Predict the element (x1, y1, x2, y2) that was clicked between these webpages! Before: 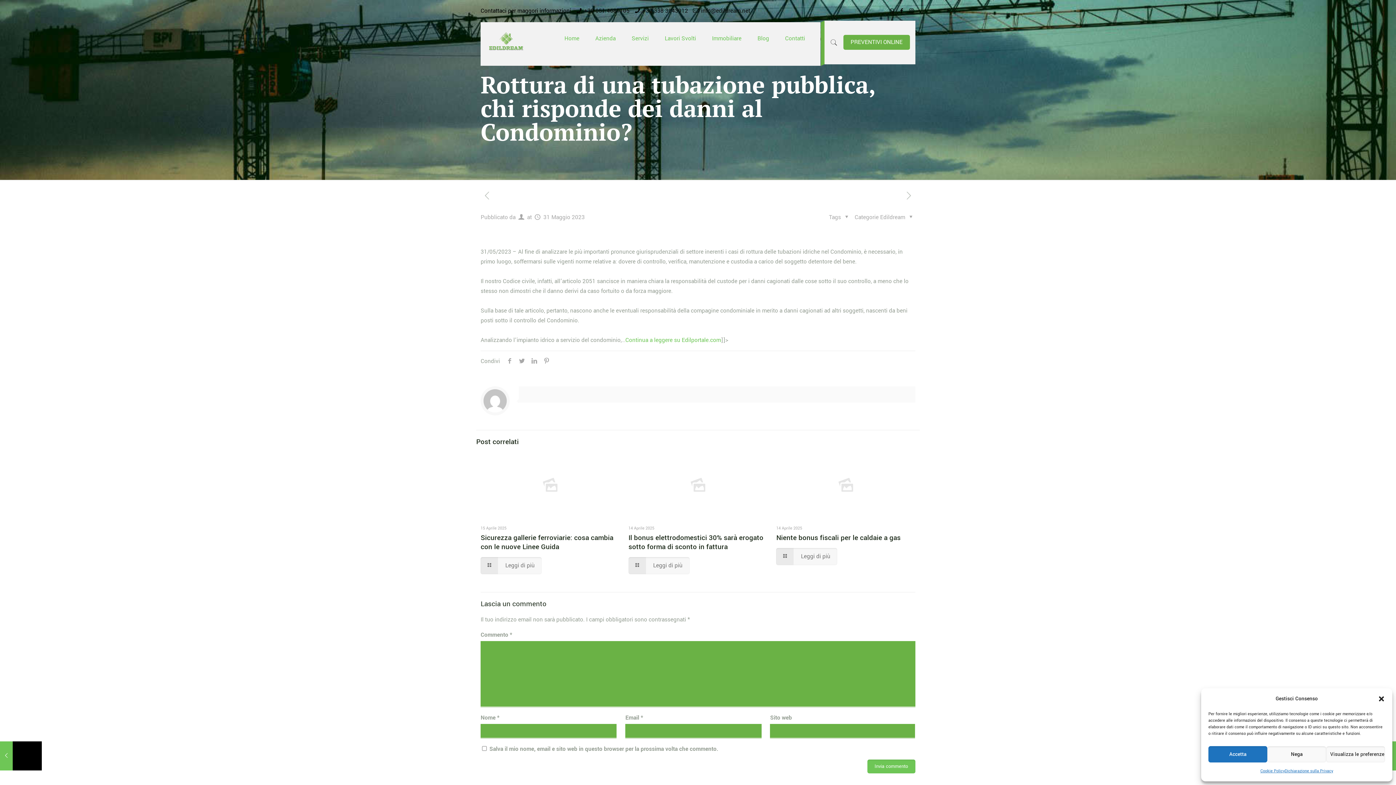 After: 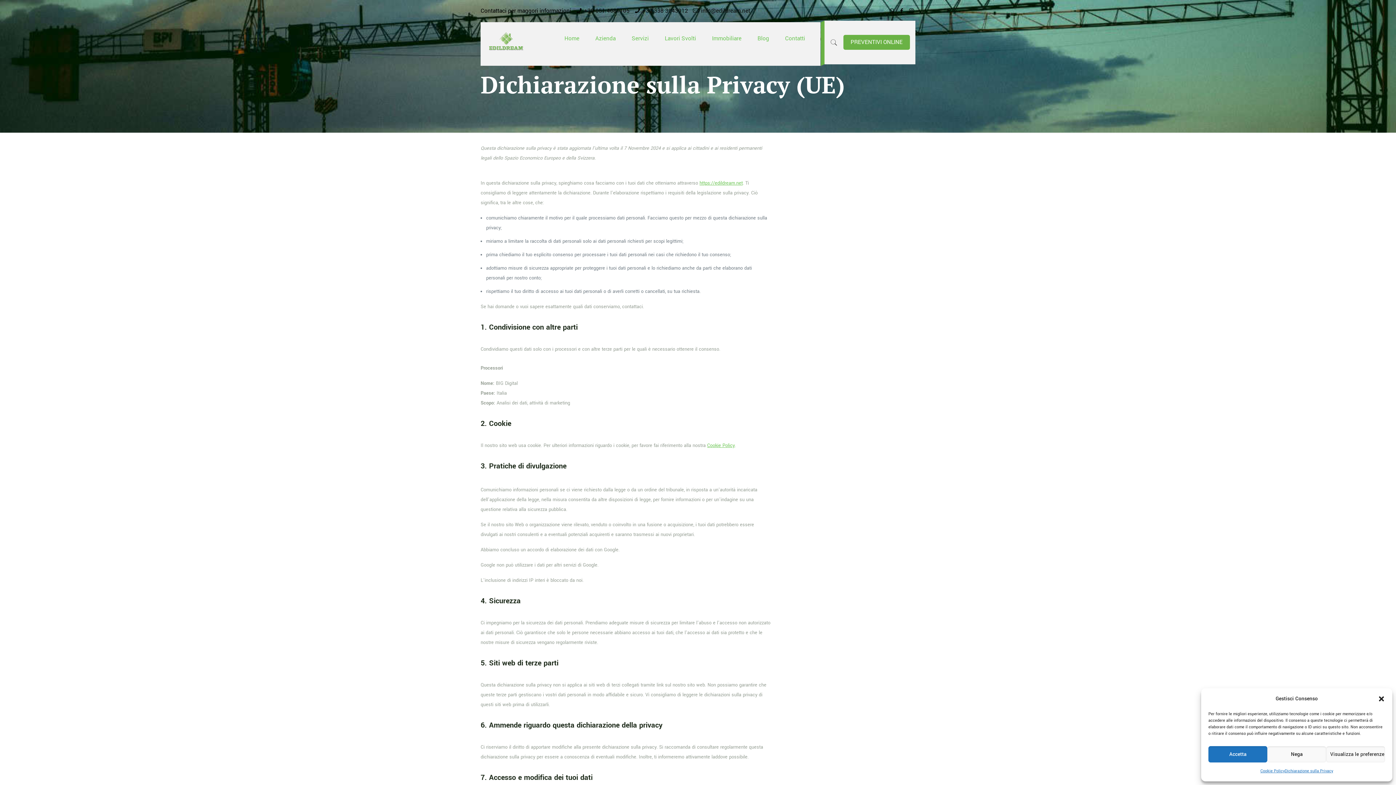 Action: bbox: (1285, 766, 1333, 776) label: Dichiarazione sulla Privacy